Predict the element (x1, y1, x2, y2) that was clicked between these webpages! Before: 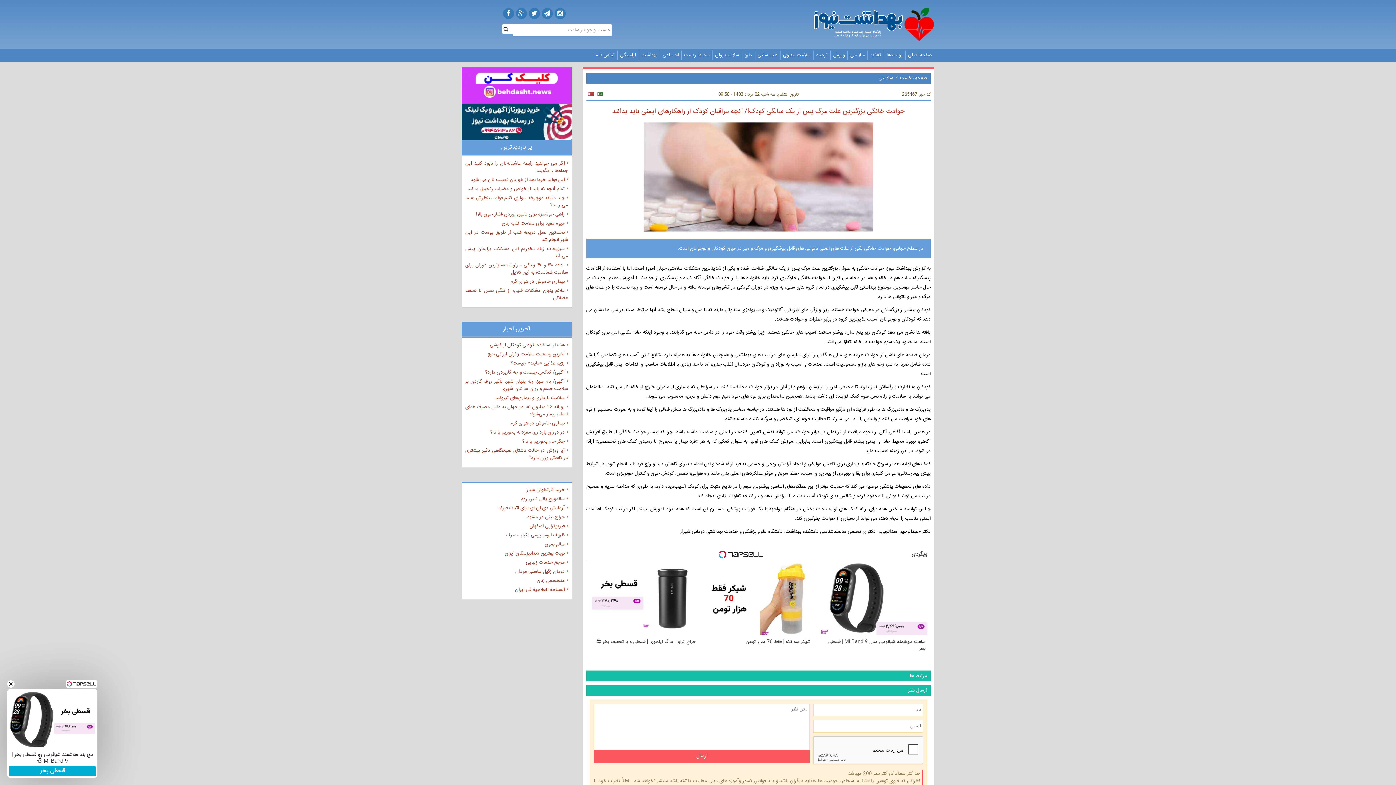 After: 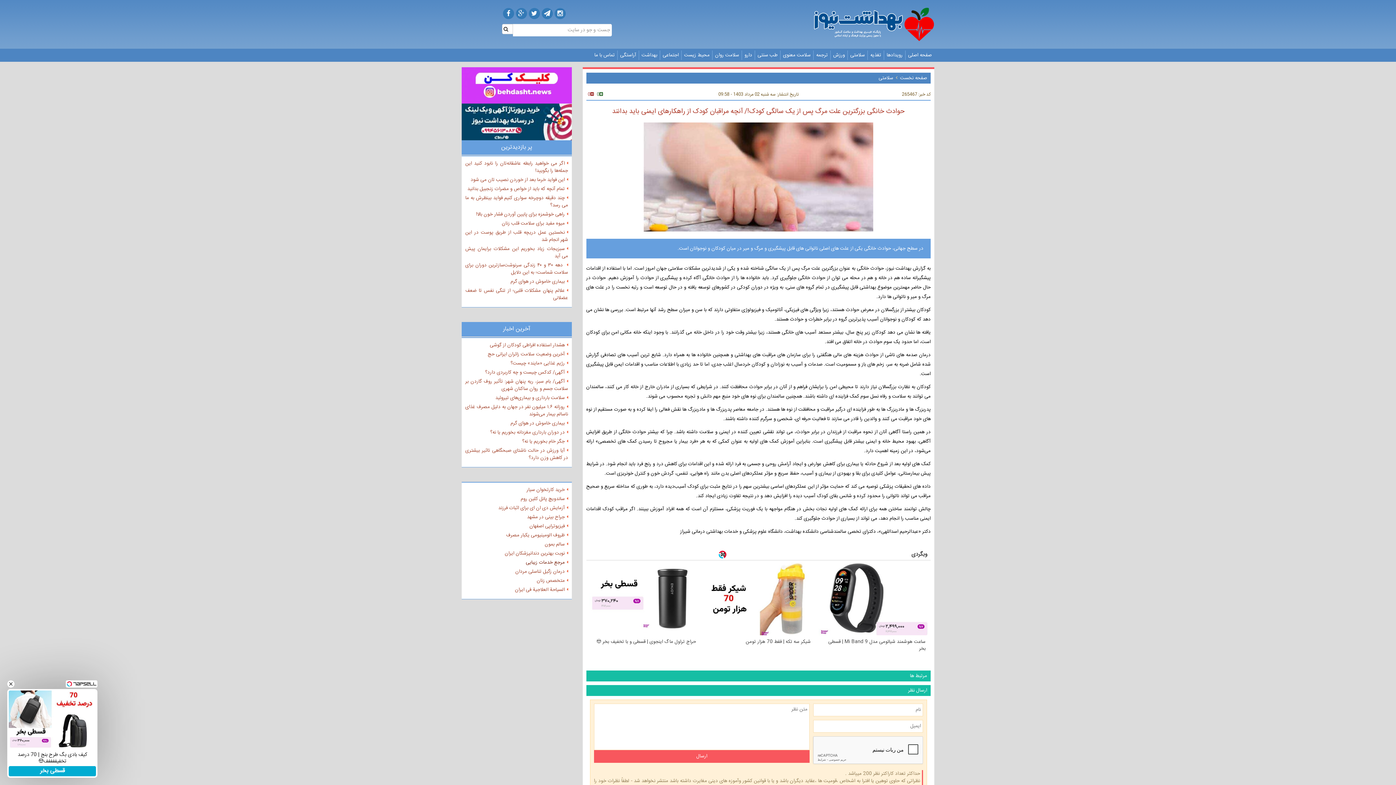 Action: bbox: (526, 558, 564, 566) label: مرجع خدمات زیبایی